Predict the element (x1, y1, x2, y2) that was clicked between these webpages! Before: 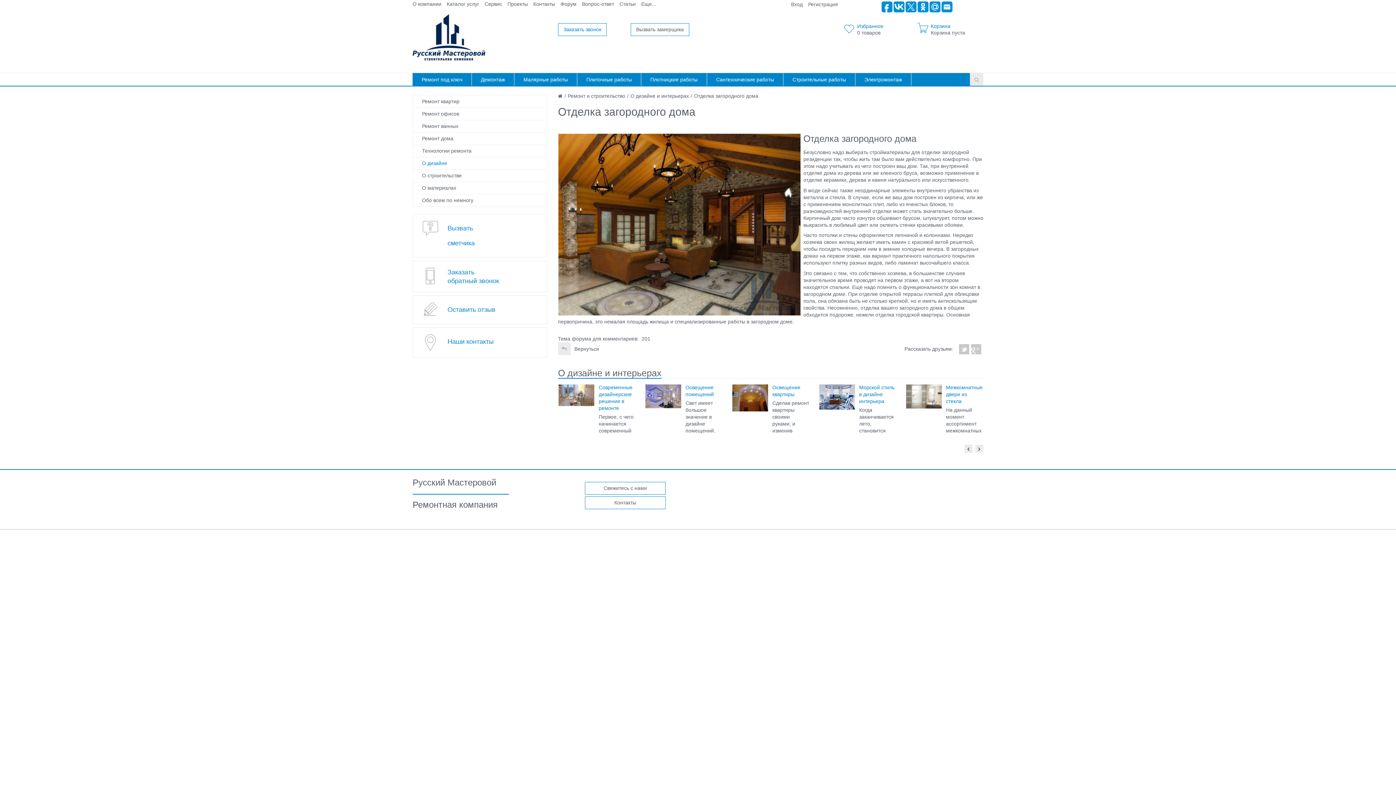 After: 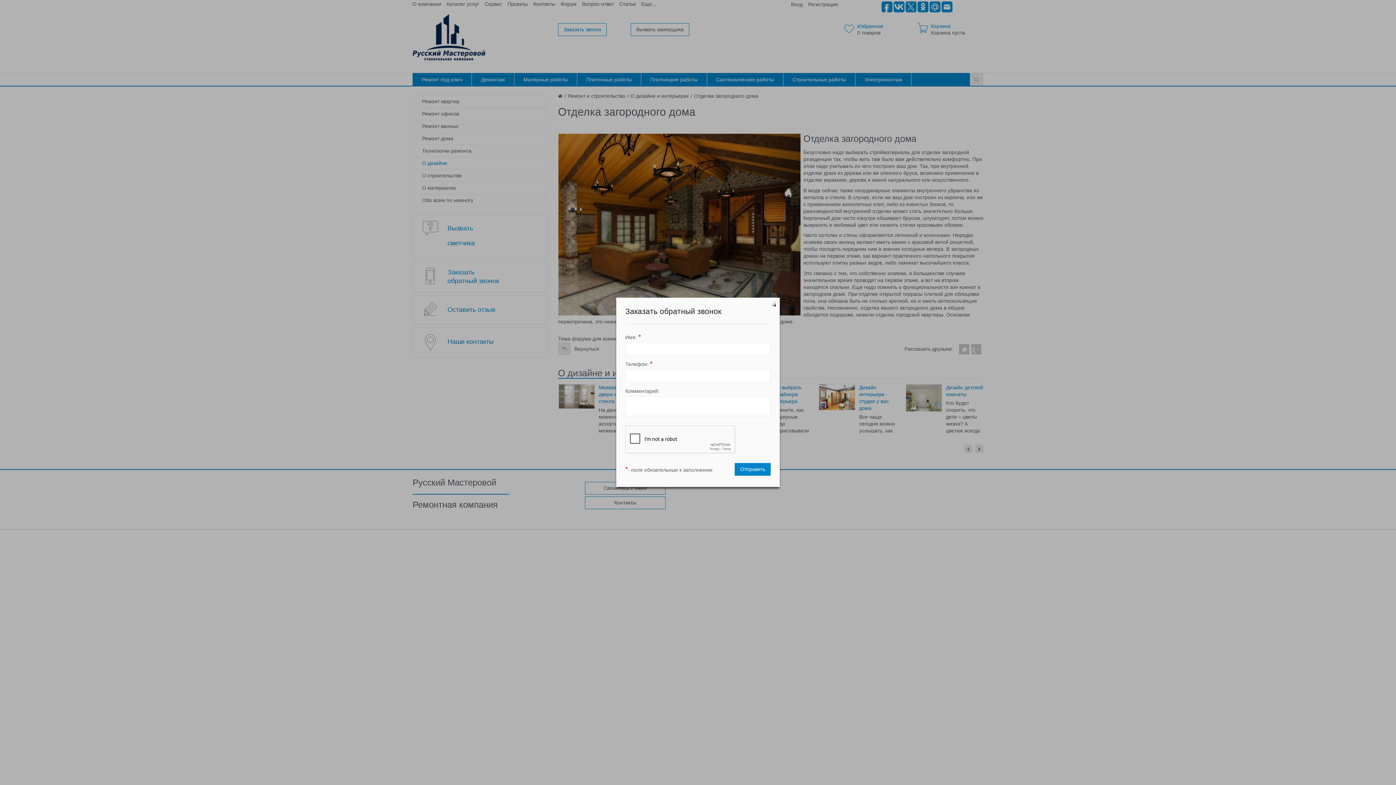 Action: bbox: (412, 261, 547, 292) label: Заказать обратный звонок